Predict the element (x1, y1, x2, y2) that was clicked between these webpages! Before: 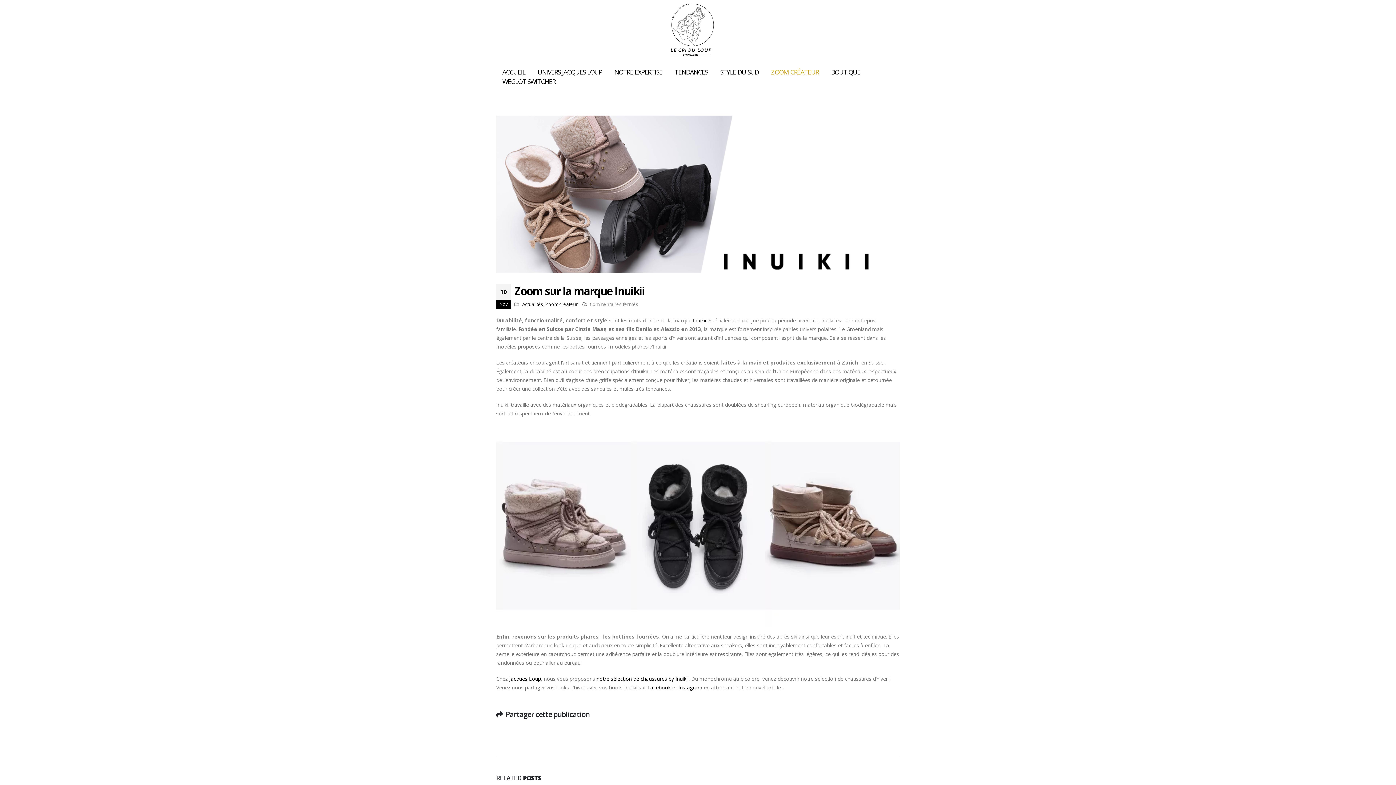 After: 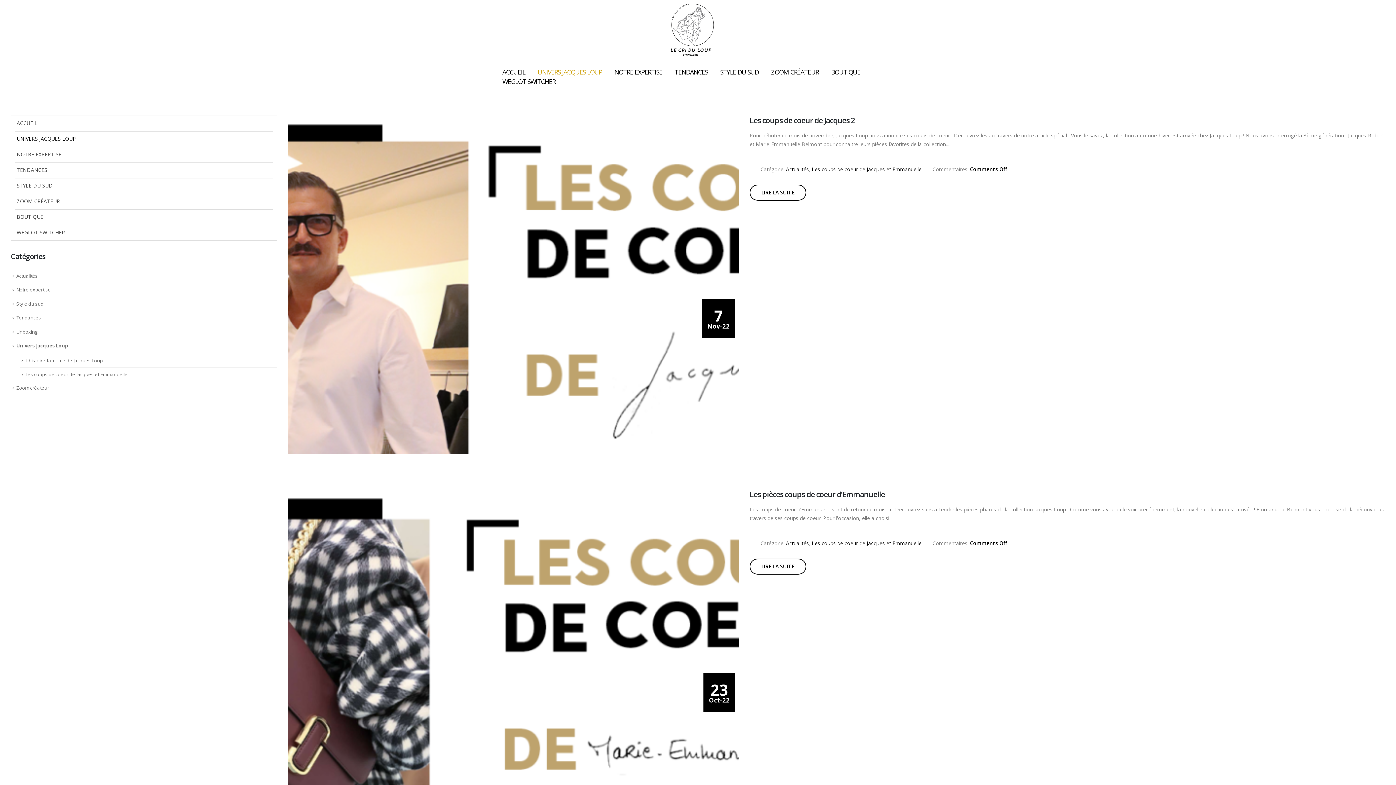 Action: label: UNIVERS JACQUES LOUP bbox: (532, 67, 608, 76)